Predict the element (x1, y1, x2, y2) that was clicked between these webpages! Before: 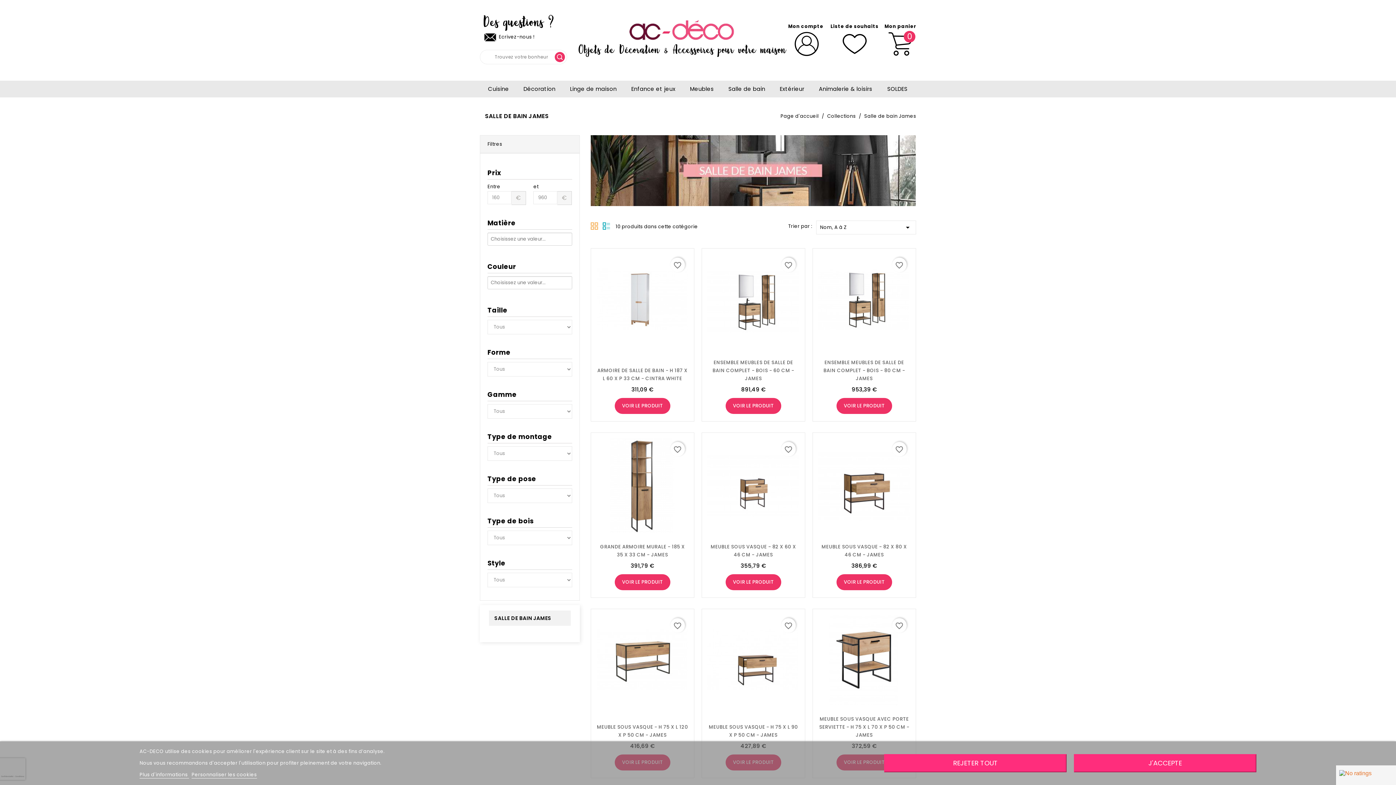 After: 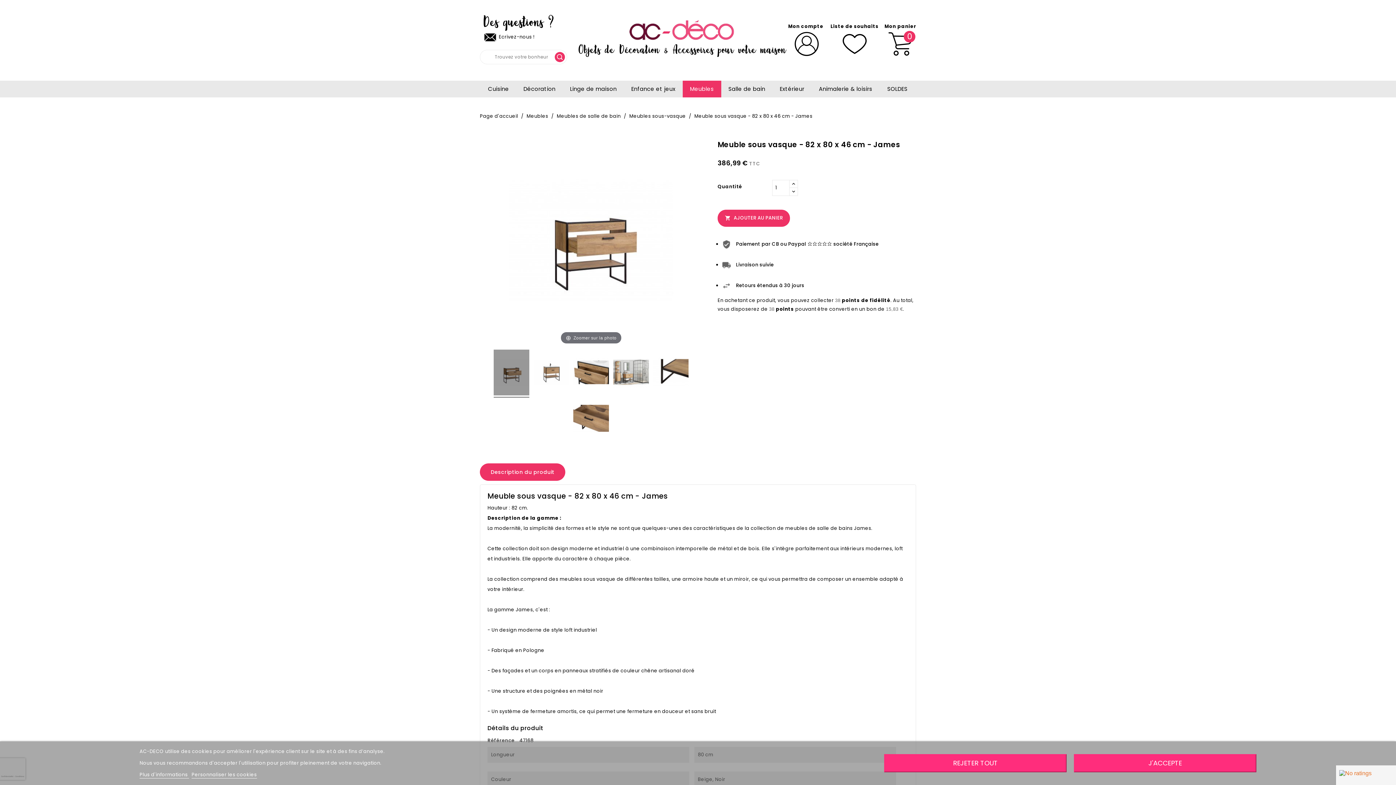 Action: bbox: (836, 574, 892, 590) label: VOIR LE PRODUIT